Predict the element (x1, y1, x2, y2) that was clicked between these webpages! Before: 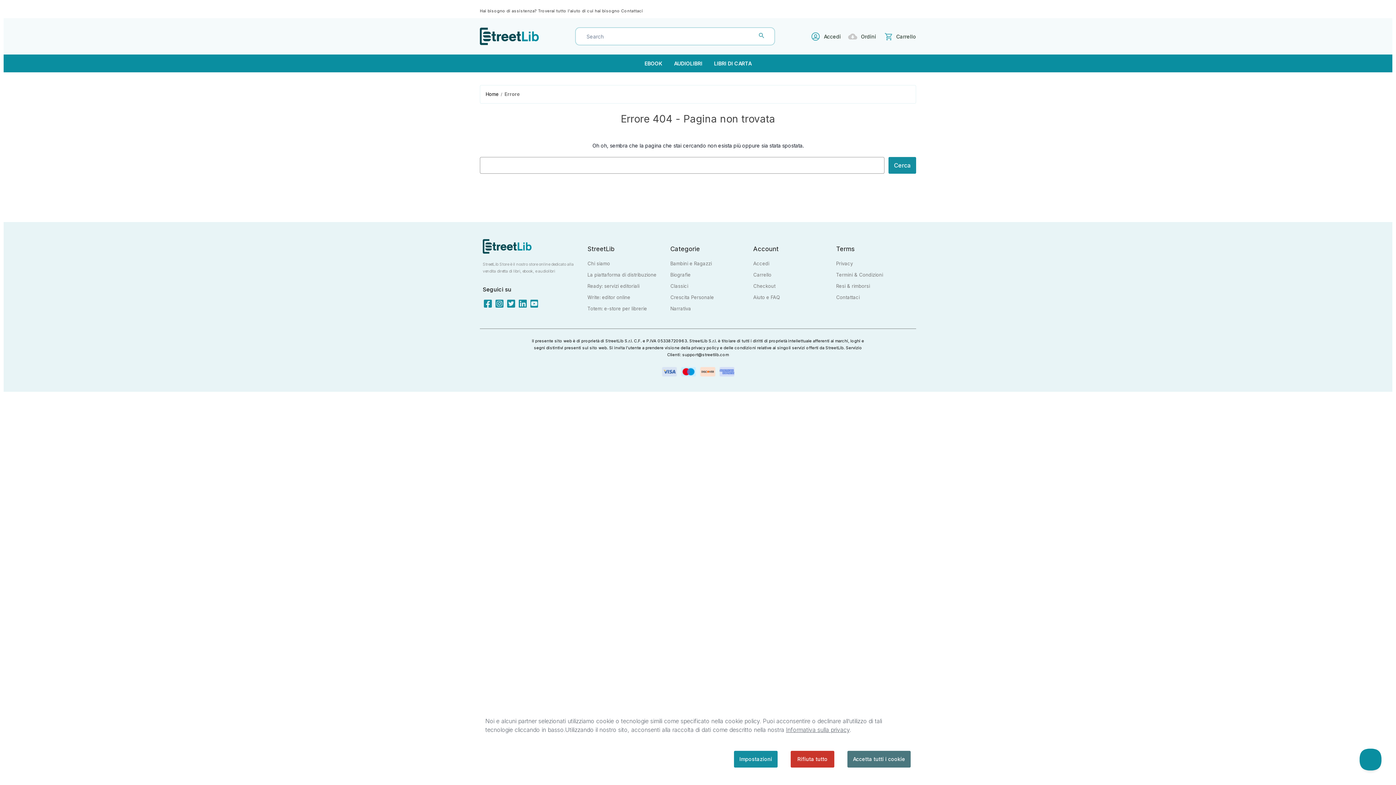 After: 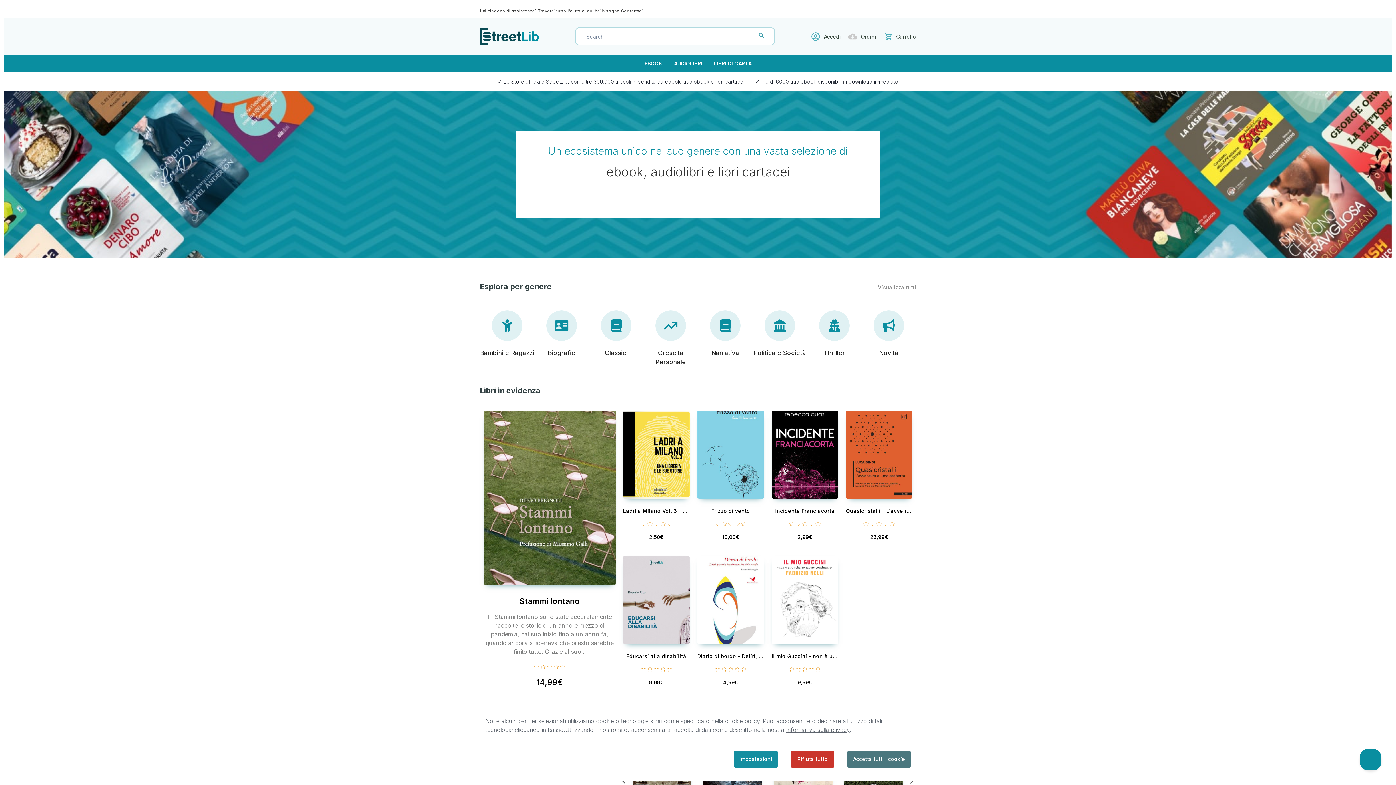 Action: bbox: (480, 27, 538, 45)